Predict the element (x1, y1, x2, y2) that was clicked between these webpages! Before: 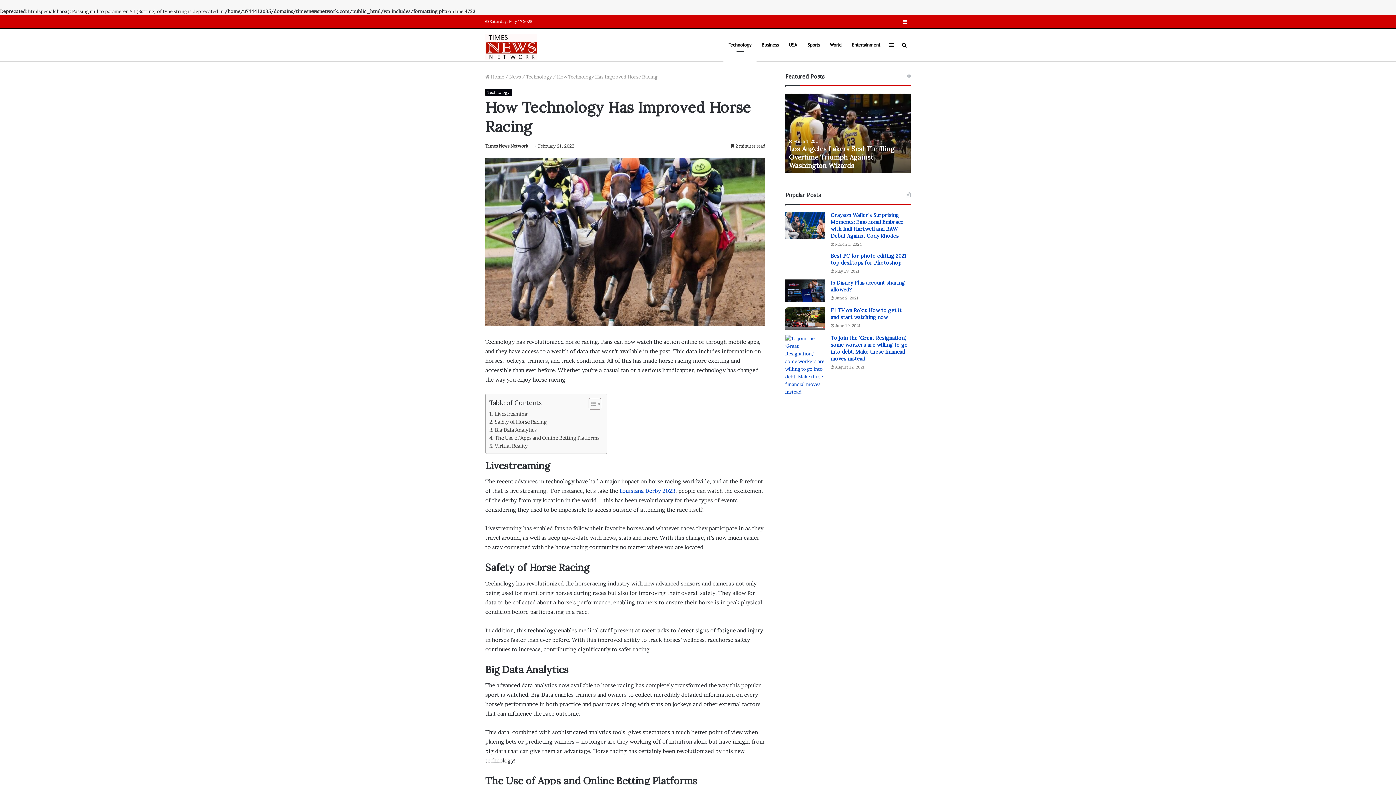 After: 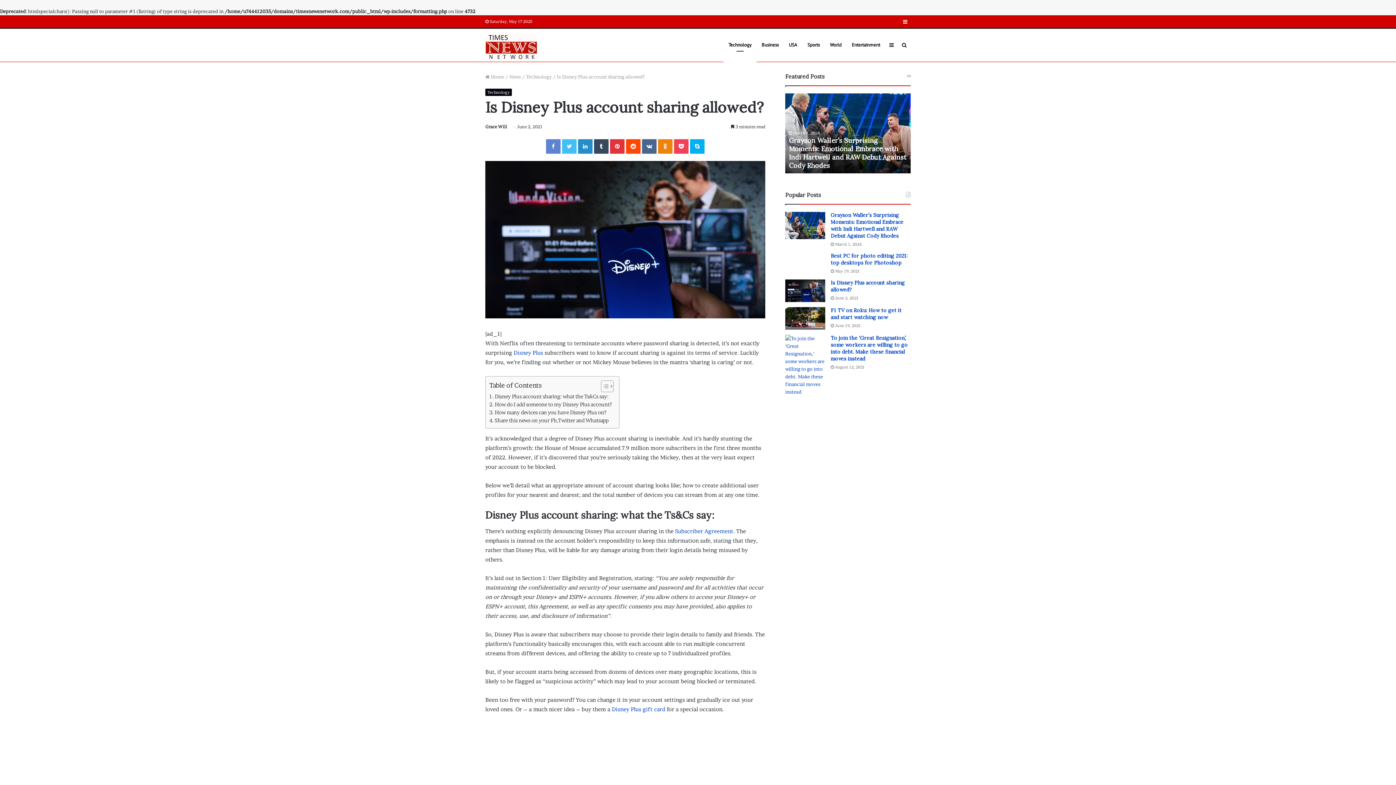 Action: label: Is Disney Plus account sharing allowed? bbox: (785, 279, 825, 302)